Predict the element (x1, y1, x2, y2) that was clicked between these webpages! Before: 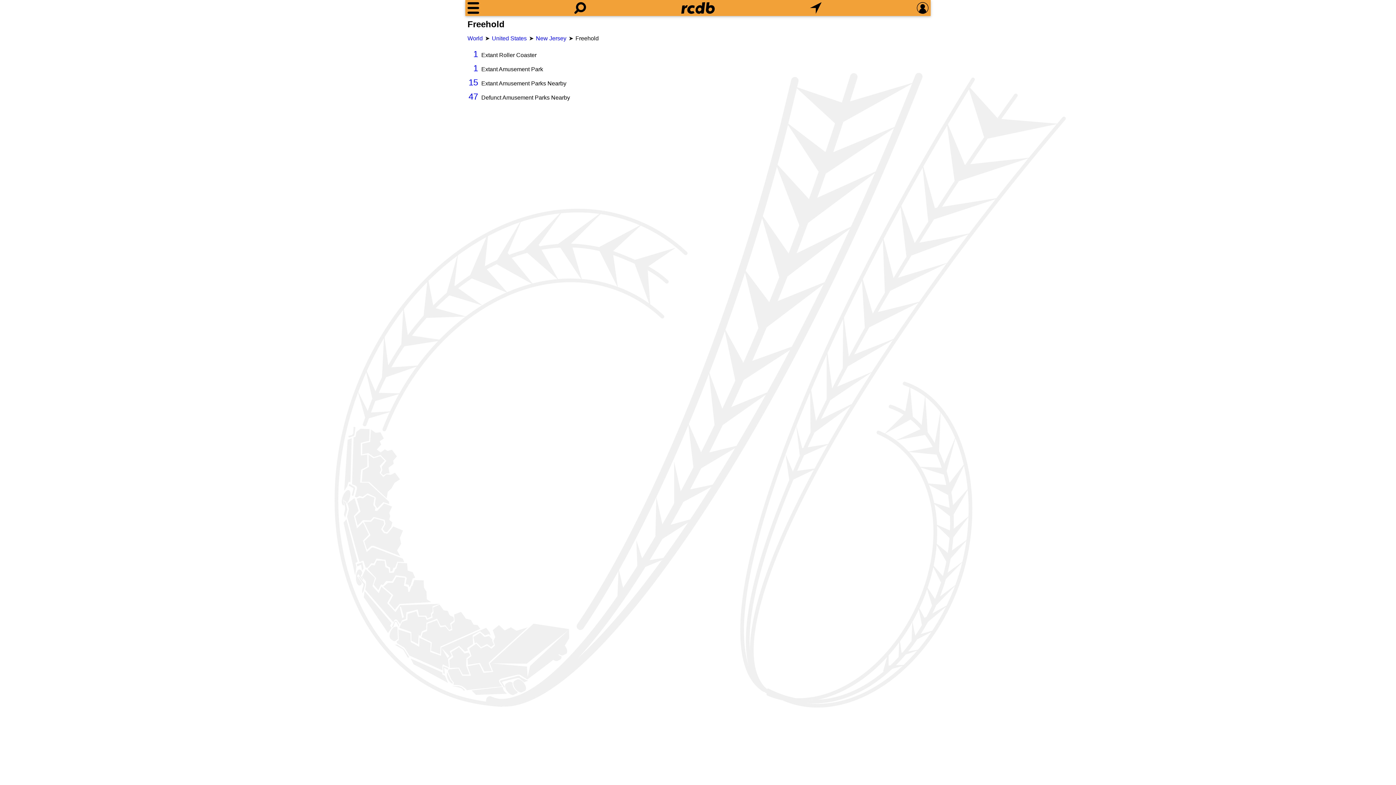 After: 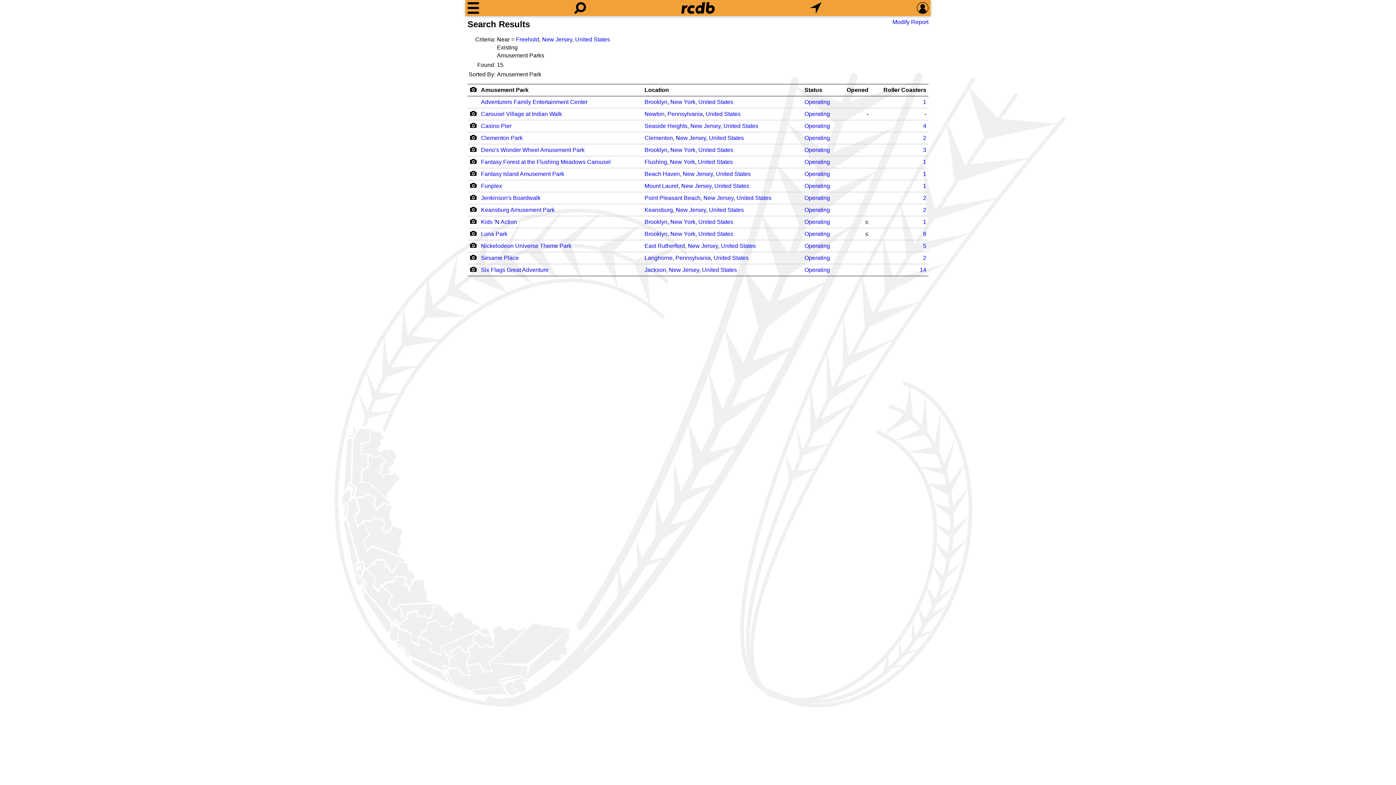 Action: label: 15 bbox: (468, 77, 478, 87)